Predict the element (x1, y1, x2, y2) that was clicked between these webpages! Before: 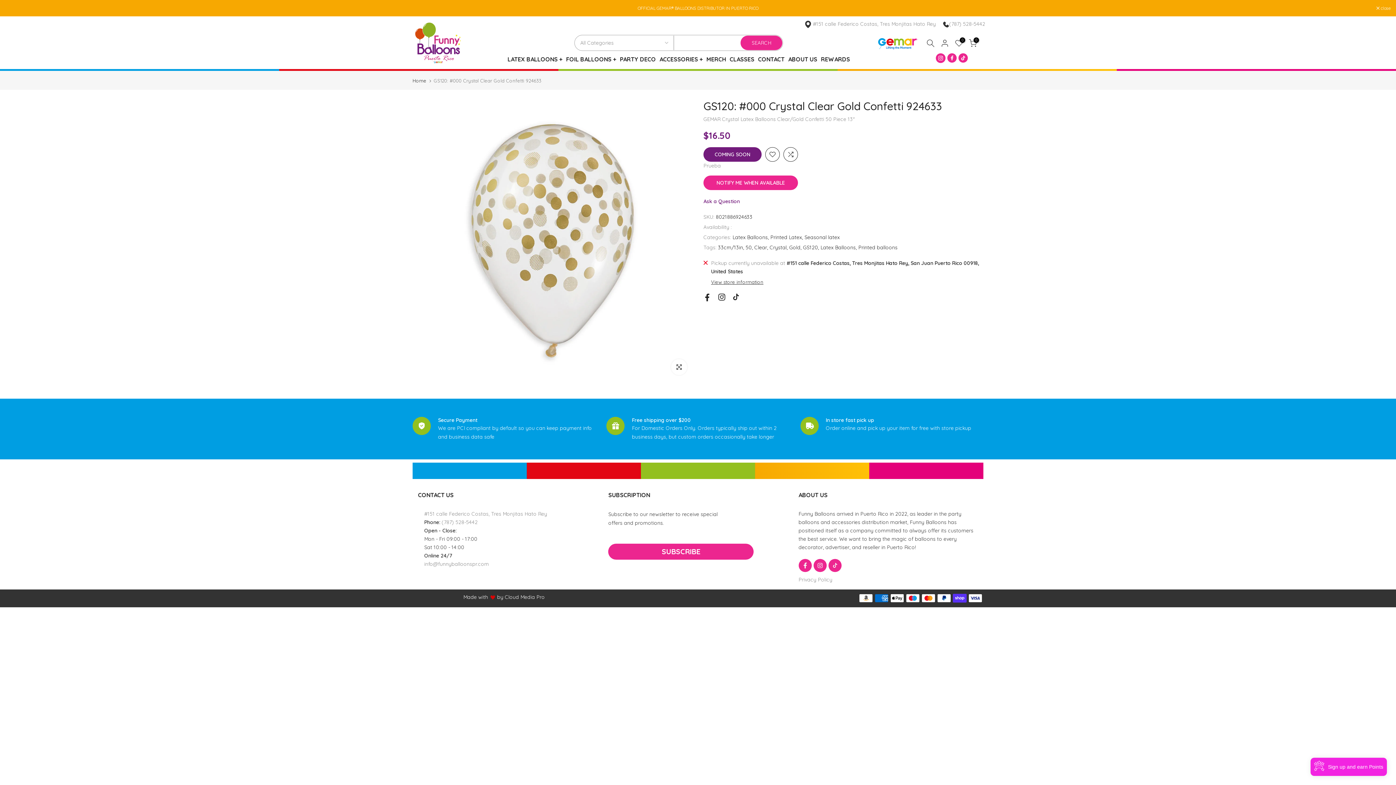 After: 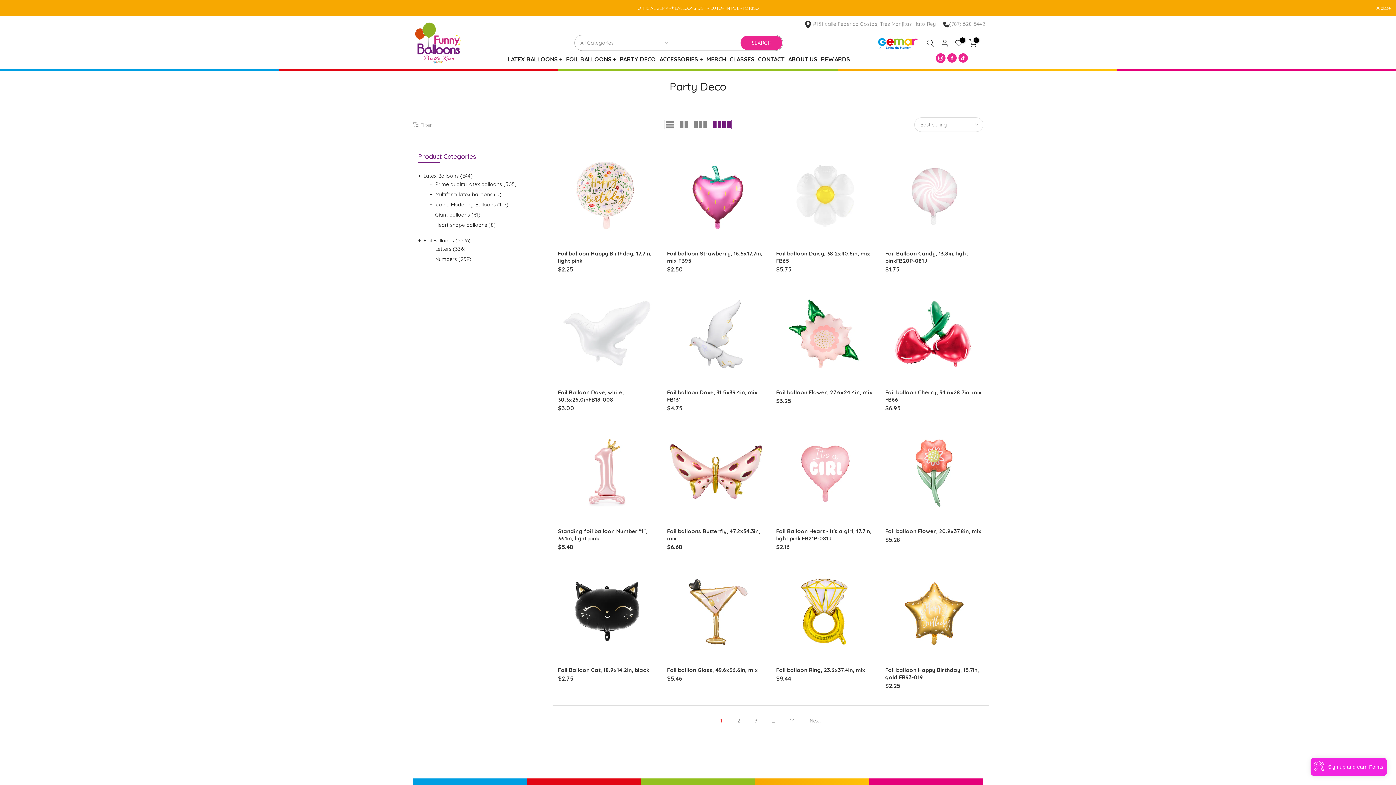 Action: label: PARTY DECO bbox: (618, 54, 657, 64)